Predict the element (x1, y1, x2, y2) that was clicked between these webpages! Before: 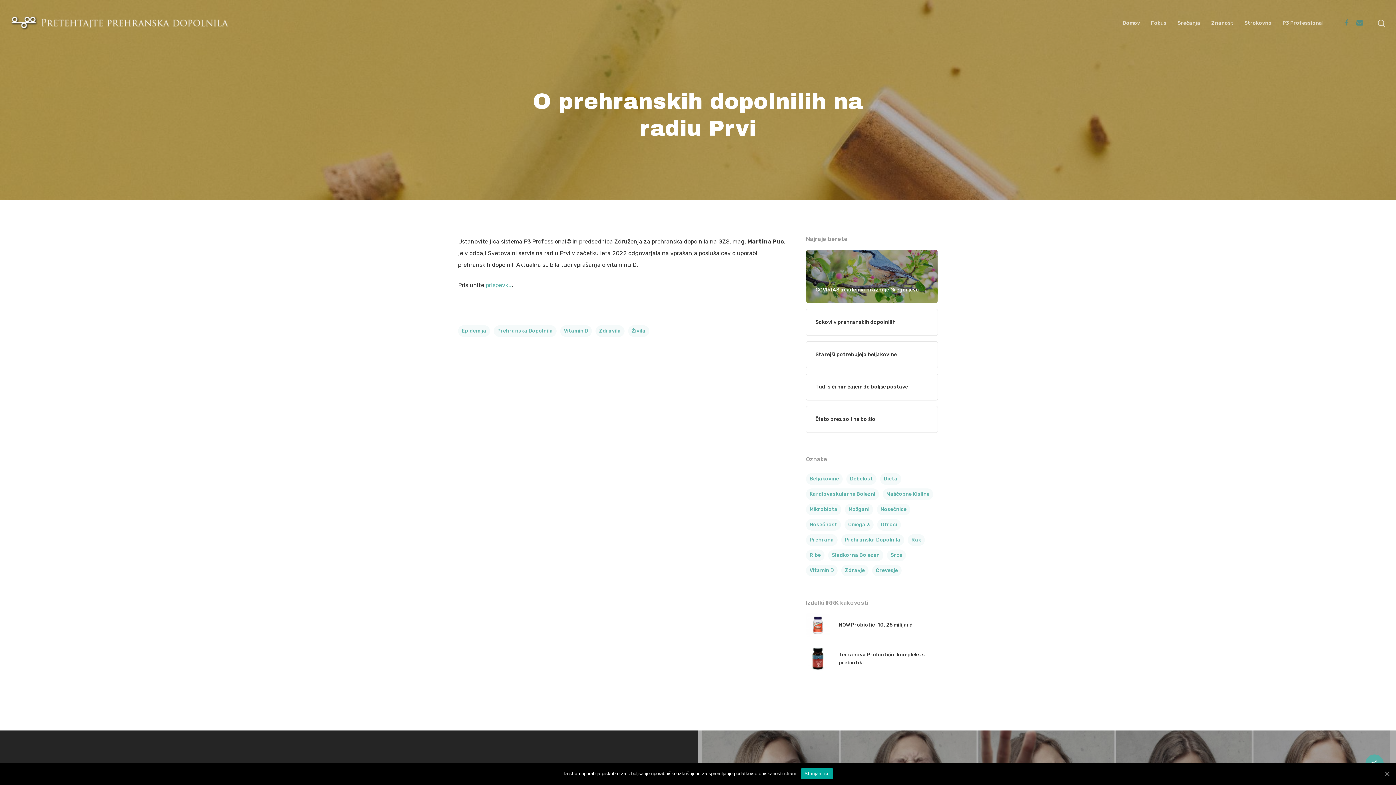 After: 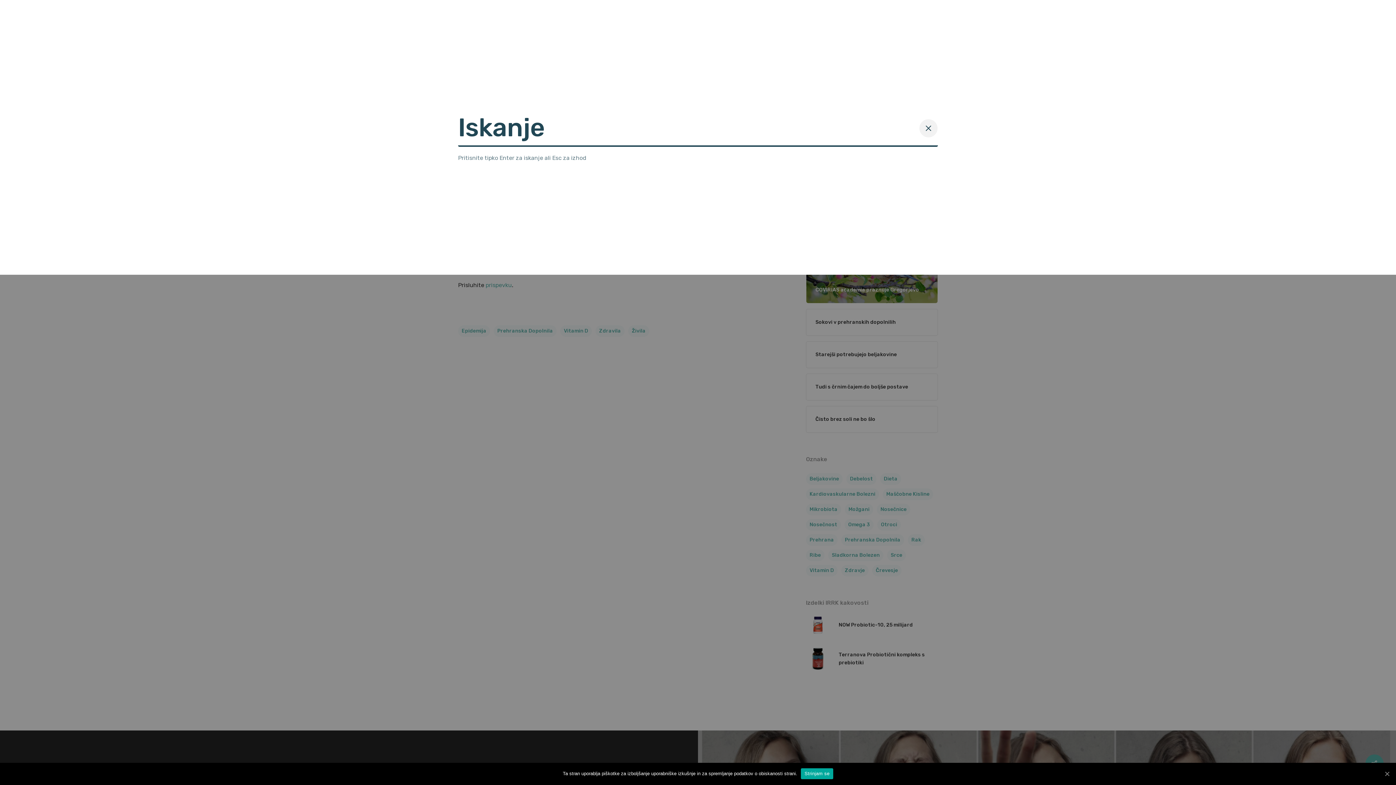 Action: bbox: (1377, 19, 1386, 26)